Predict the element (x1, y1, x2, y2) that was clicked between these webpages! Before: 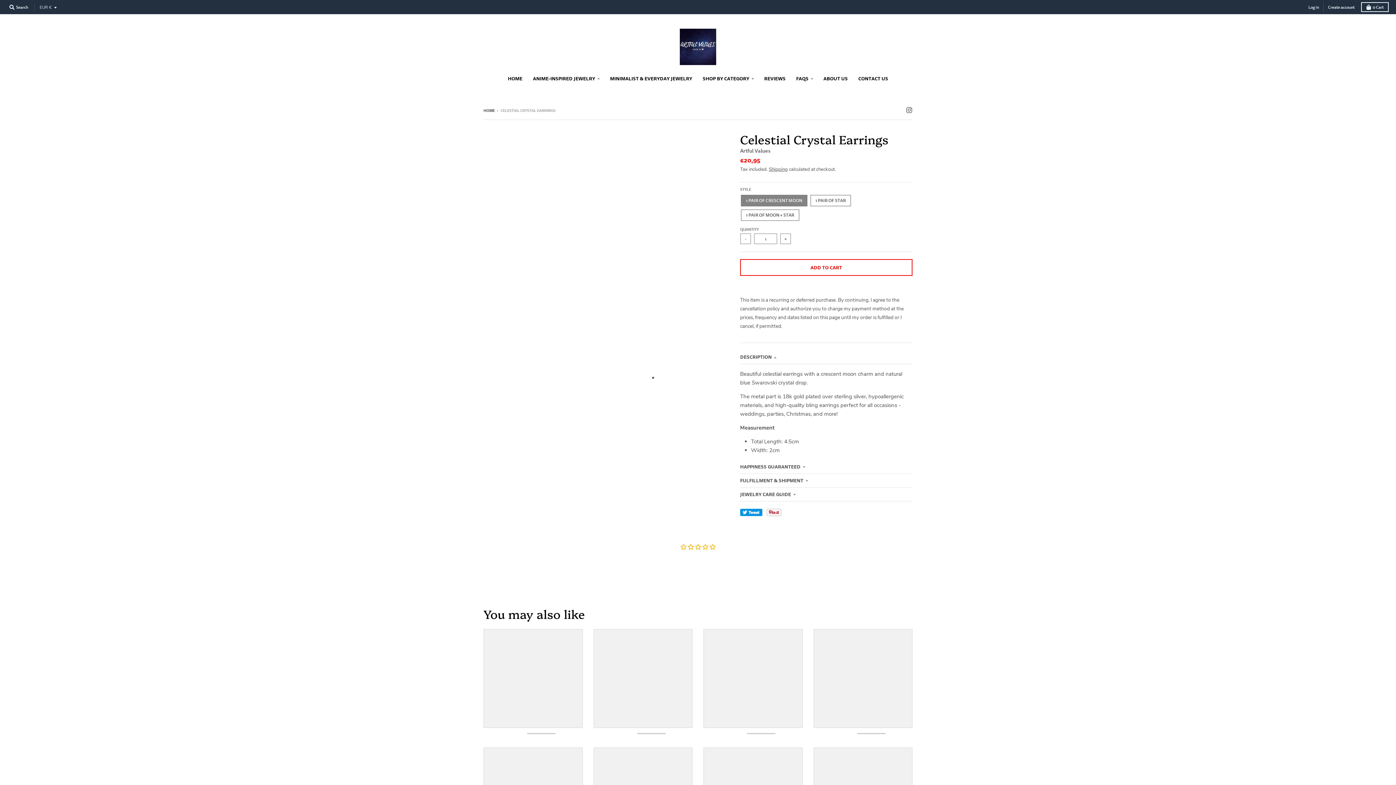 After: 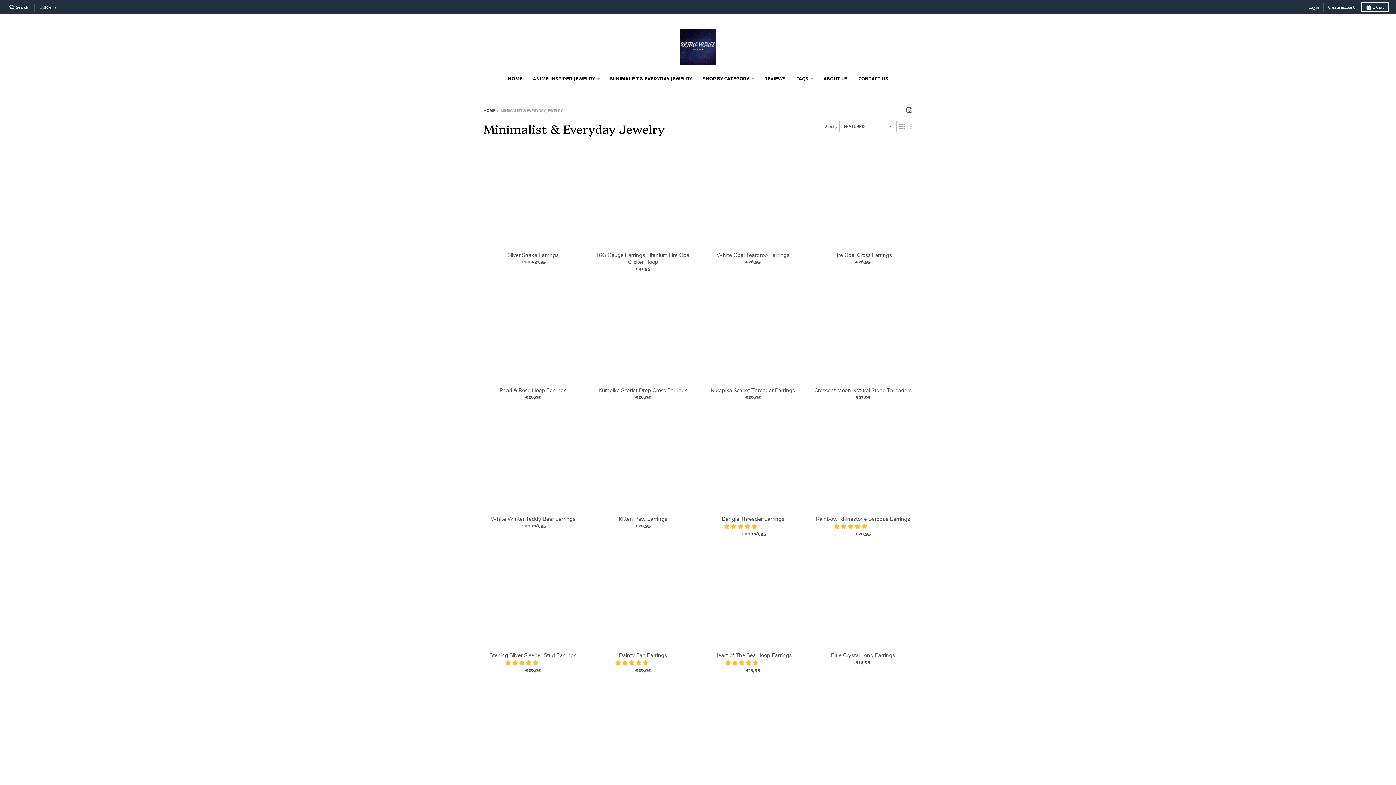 Action: label: MINIMALIST & EVERYDAY JEWELRY bbox: (605, 72, 697, 85)